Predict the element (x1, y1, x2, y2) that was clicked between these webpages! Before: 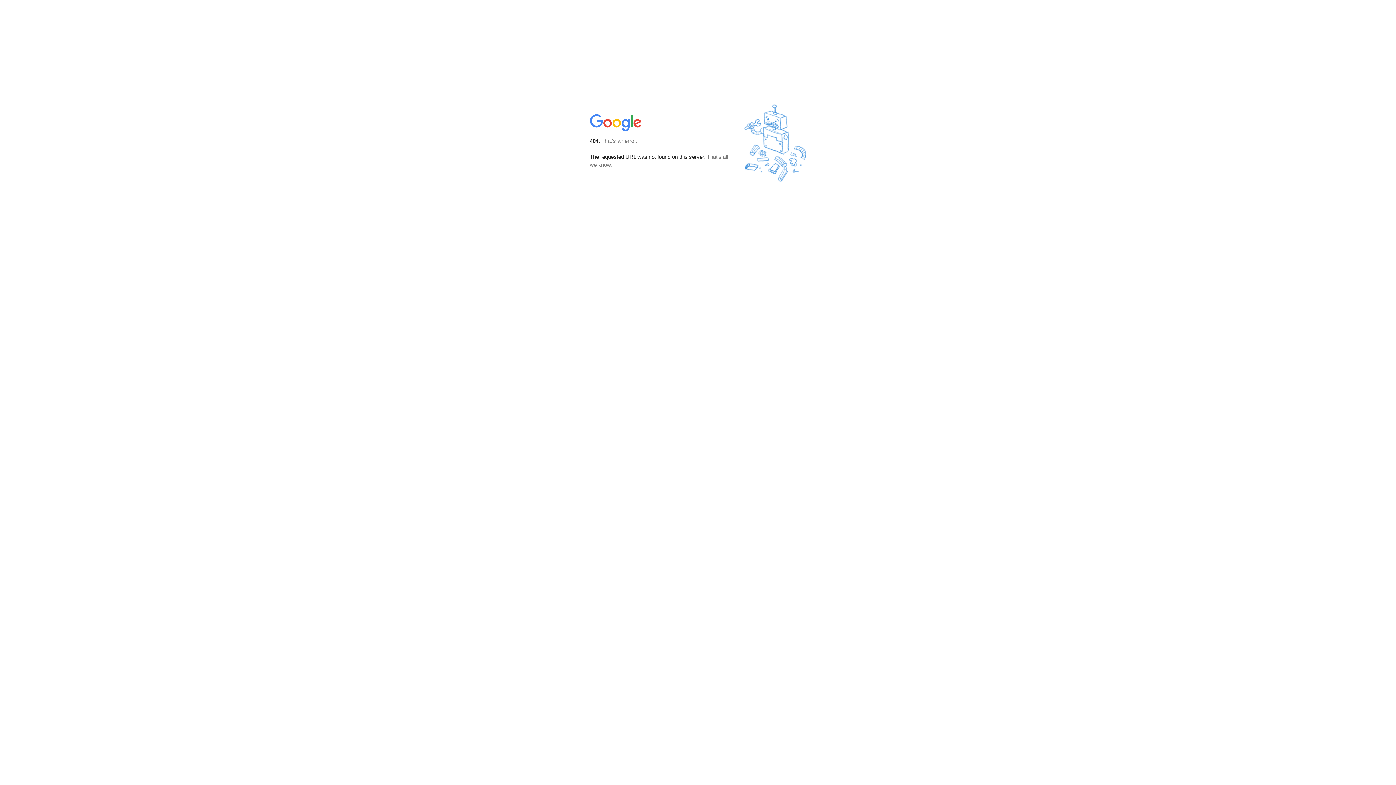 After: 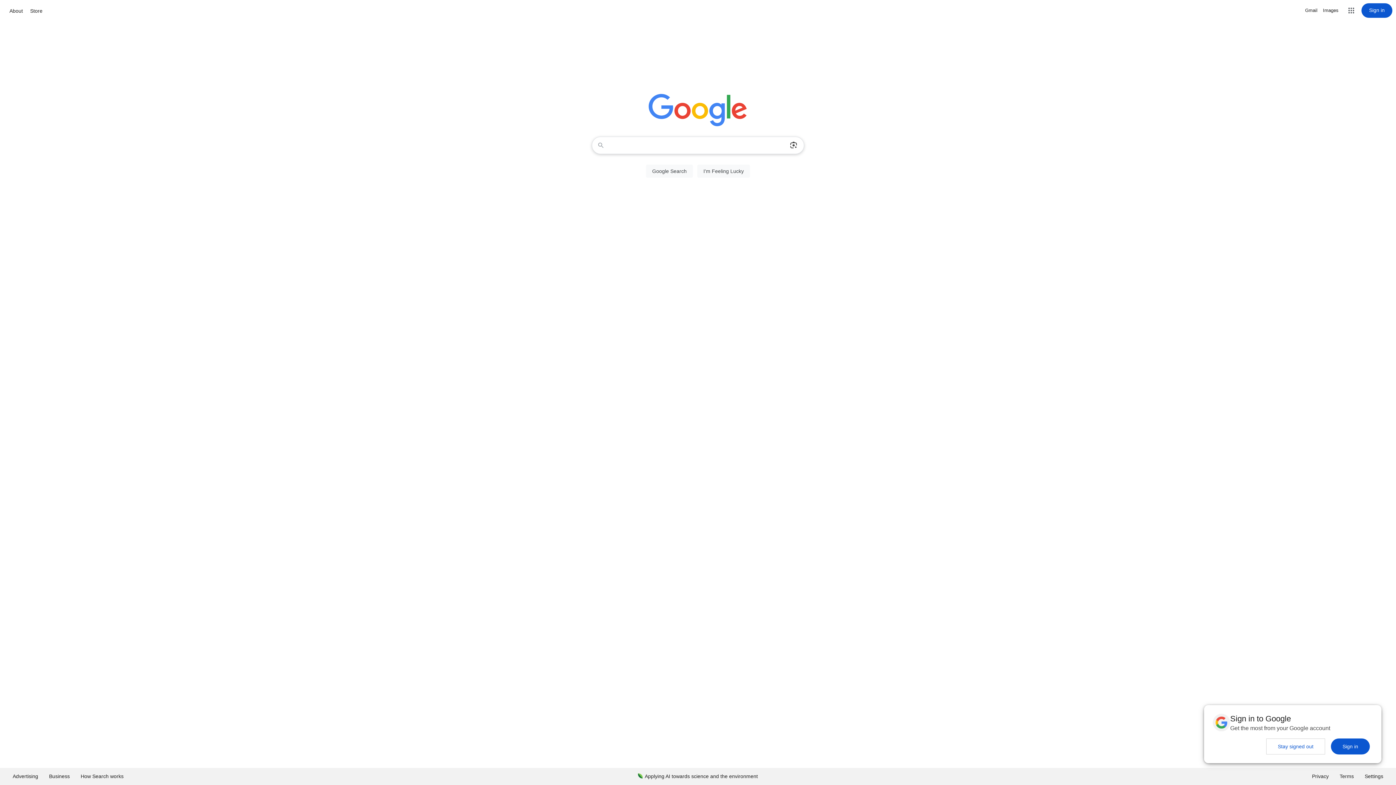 Action: bbox: (590, 127, 642, 134)